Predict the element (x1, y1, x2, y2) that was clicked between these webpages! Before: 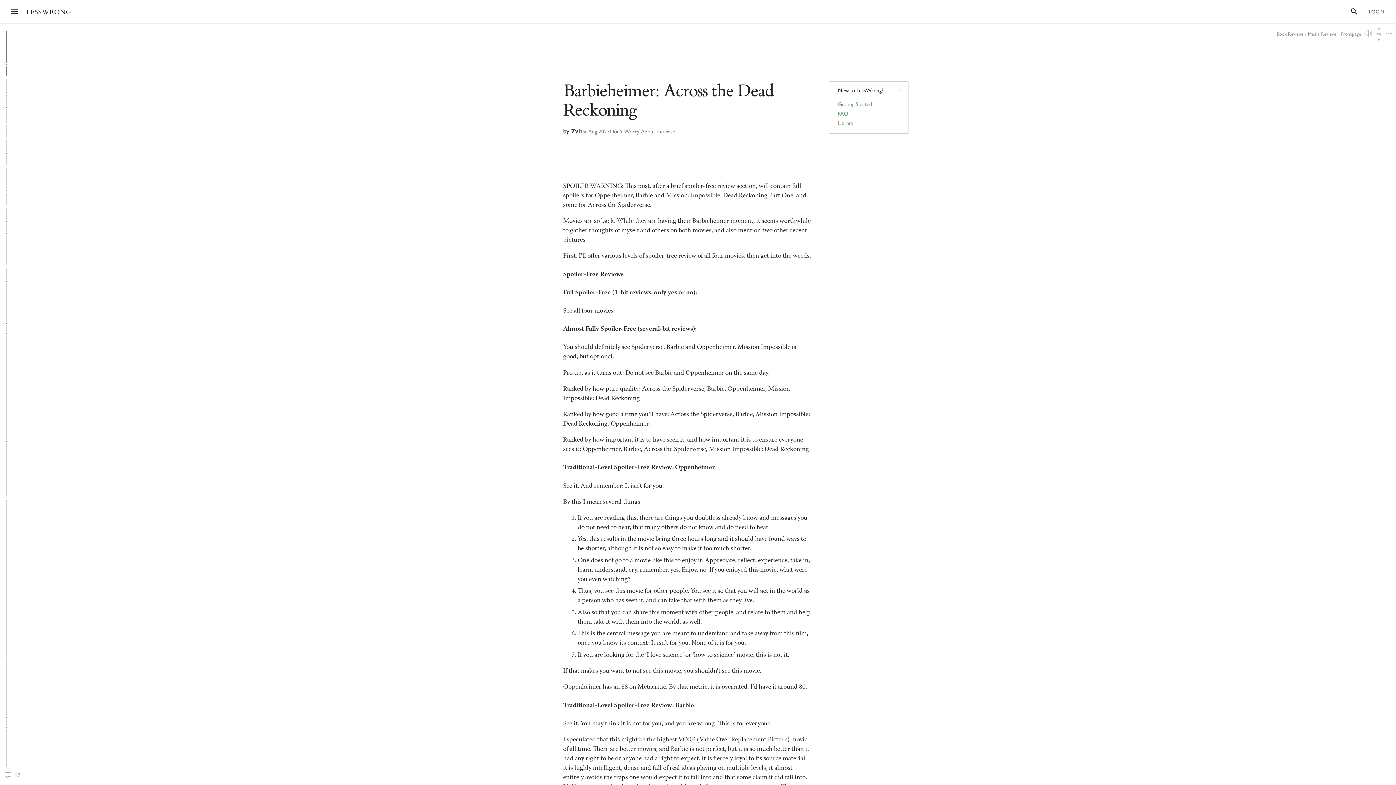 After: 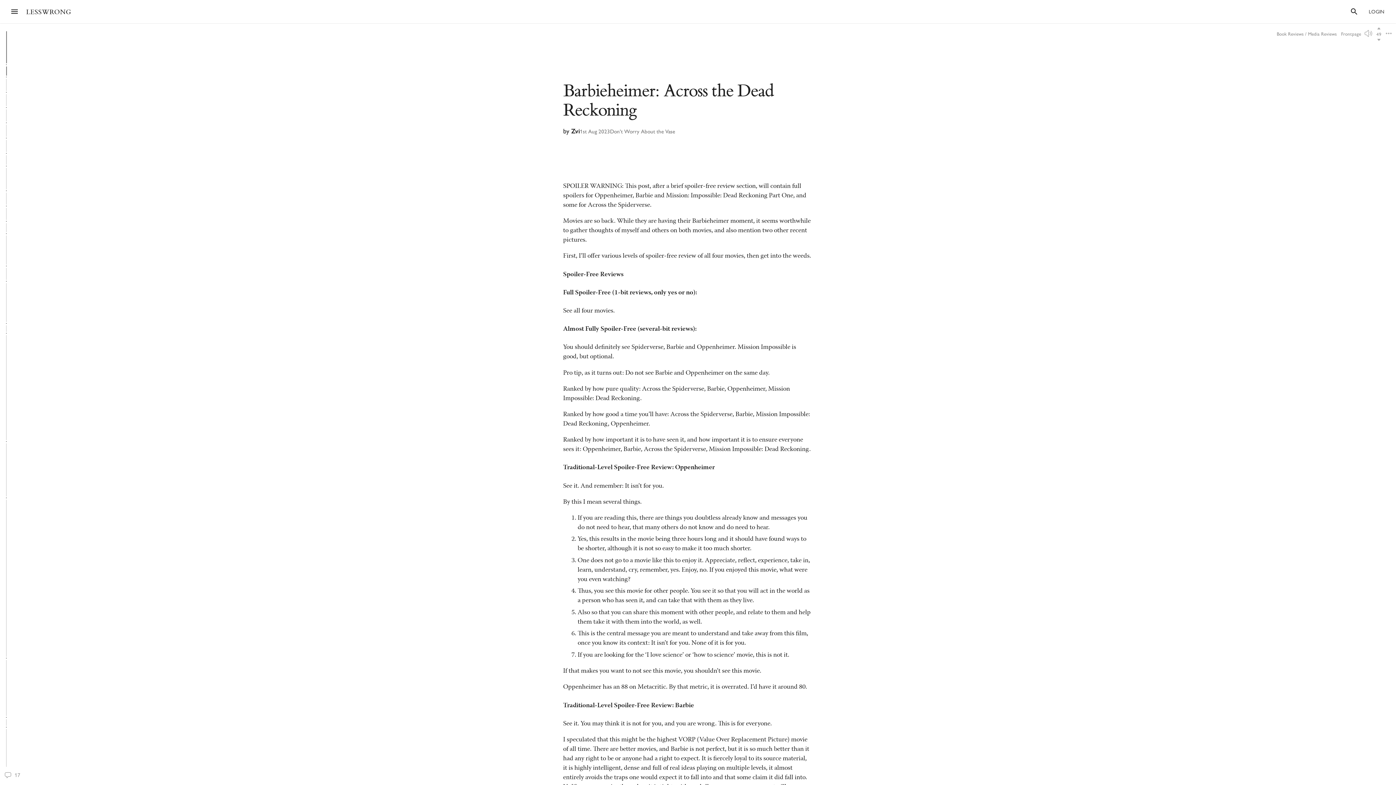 Action: bbox: (897, 87, 902, 93)